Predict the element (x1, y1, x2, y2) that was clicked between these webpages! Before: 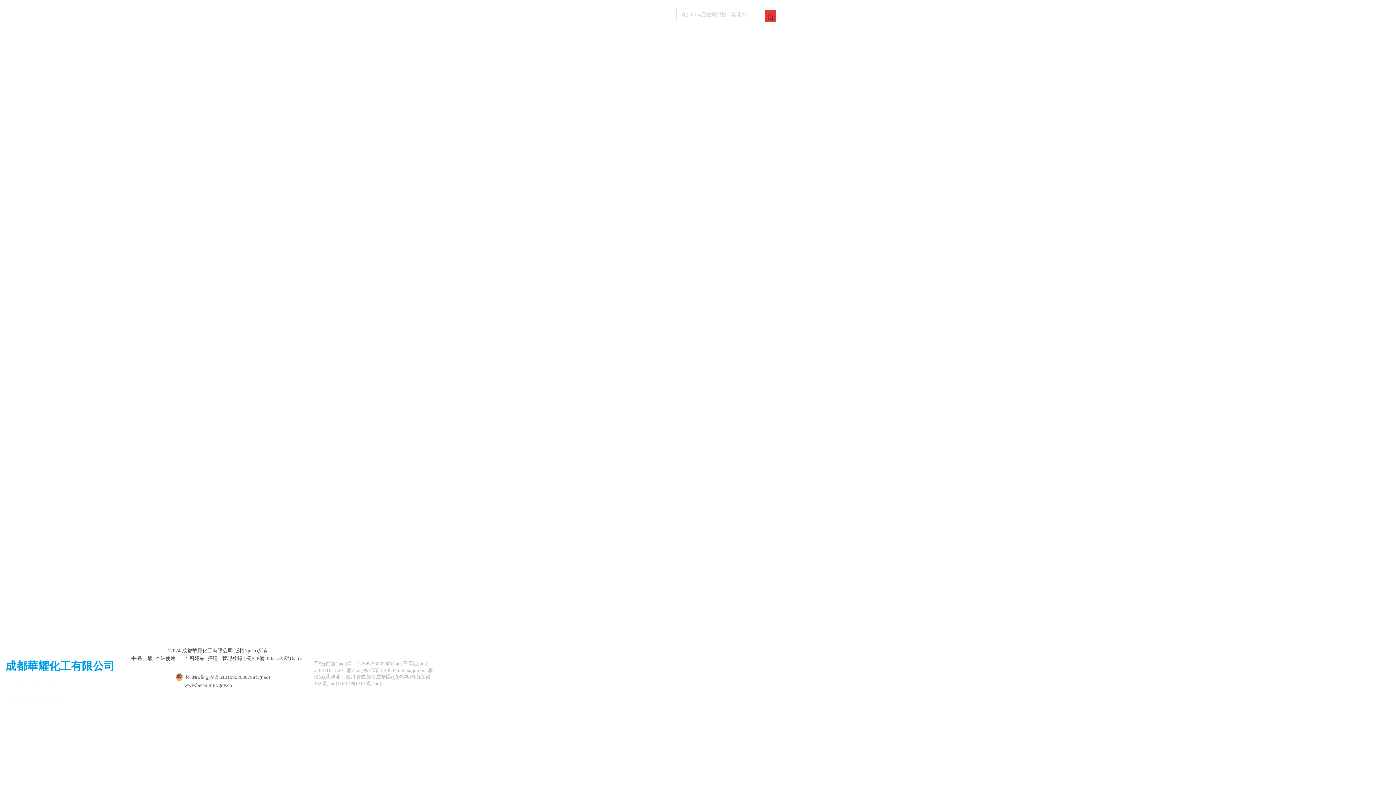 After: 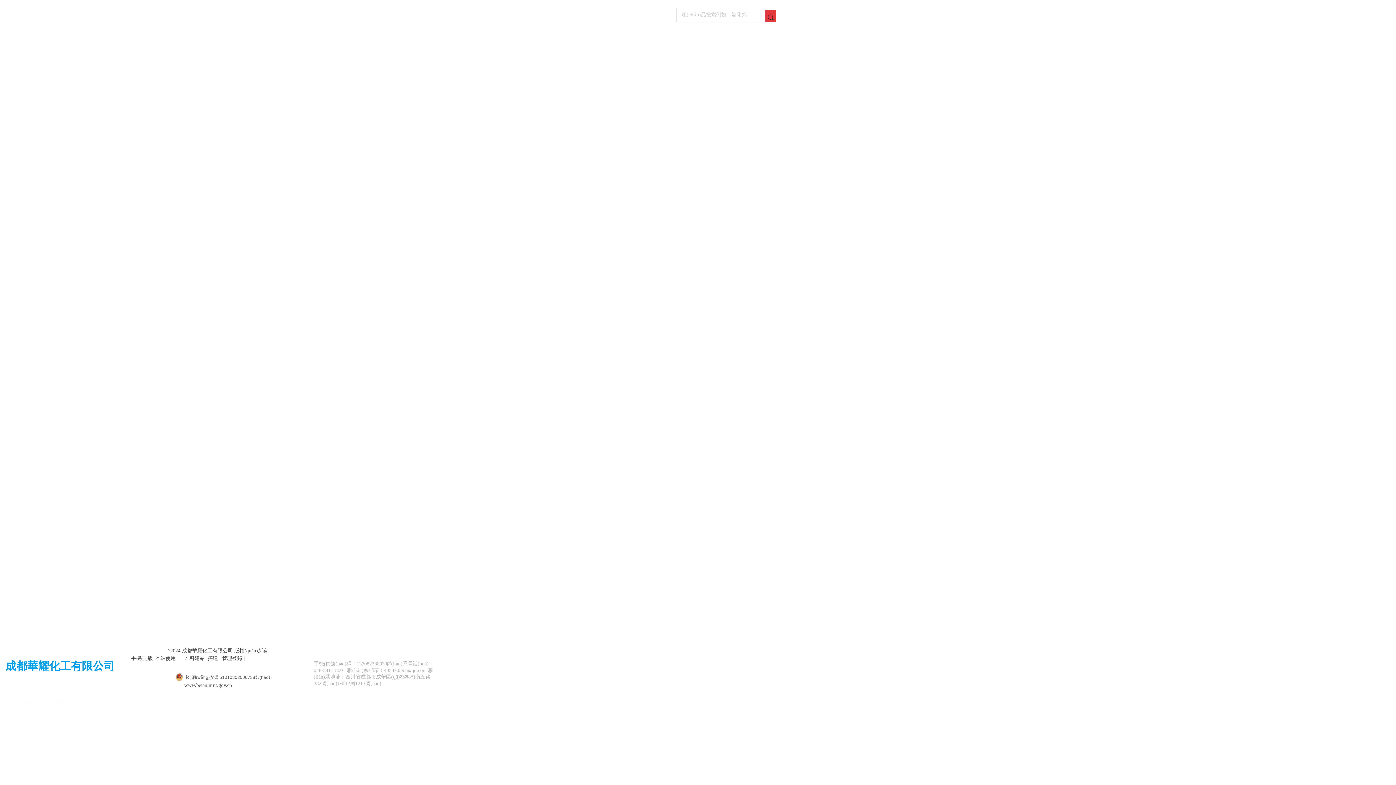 Action: label: 蜀ICP備19021323號(hào)-1 bbox: (246, 656, 305, 661)